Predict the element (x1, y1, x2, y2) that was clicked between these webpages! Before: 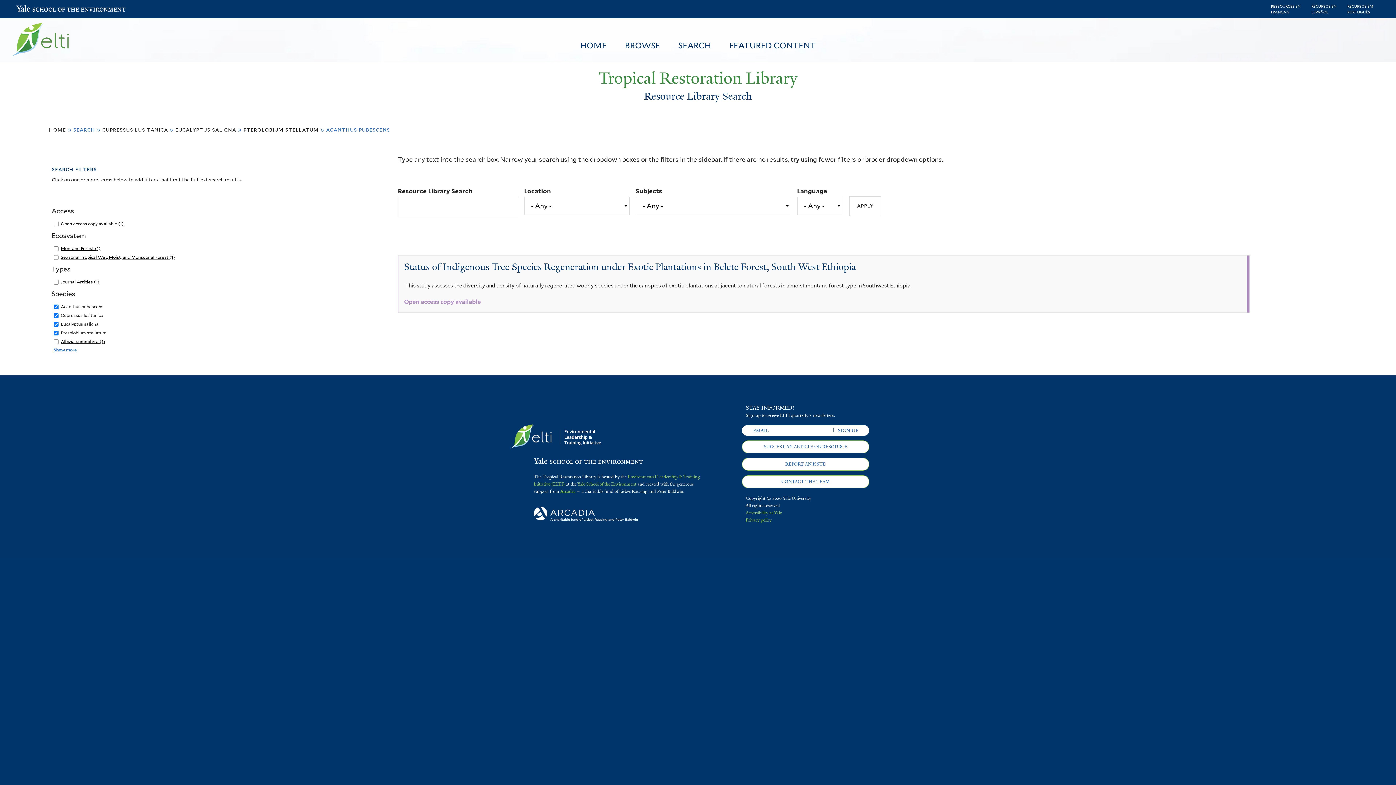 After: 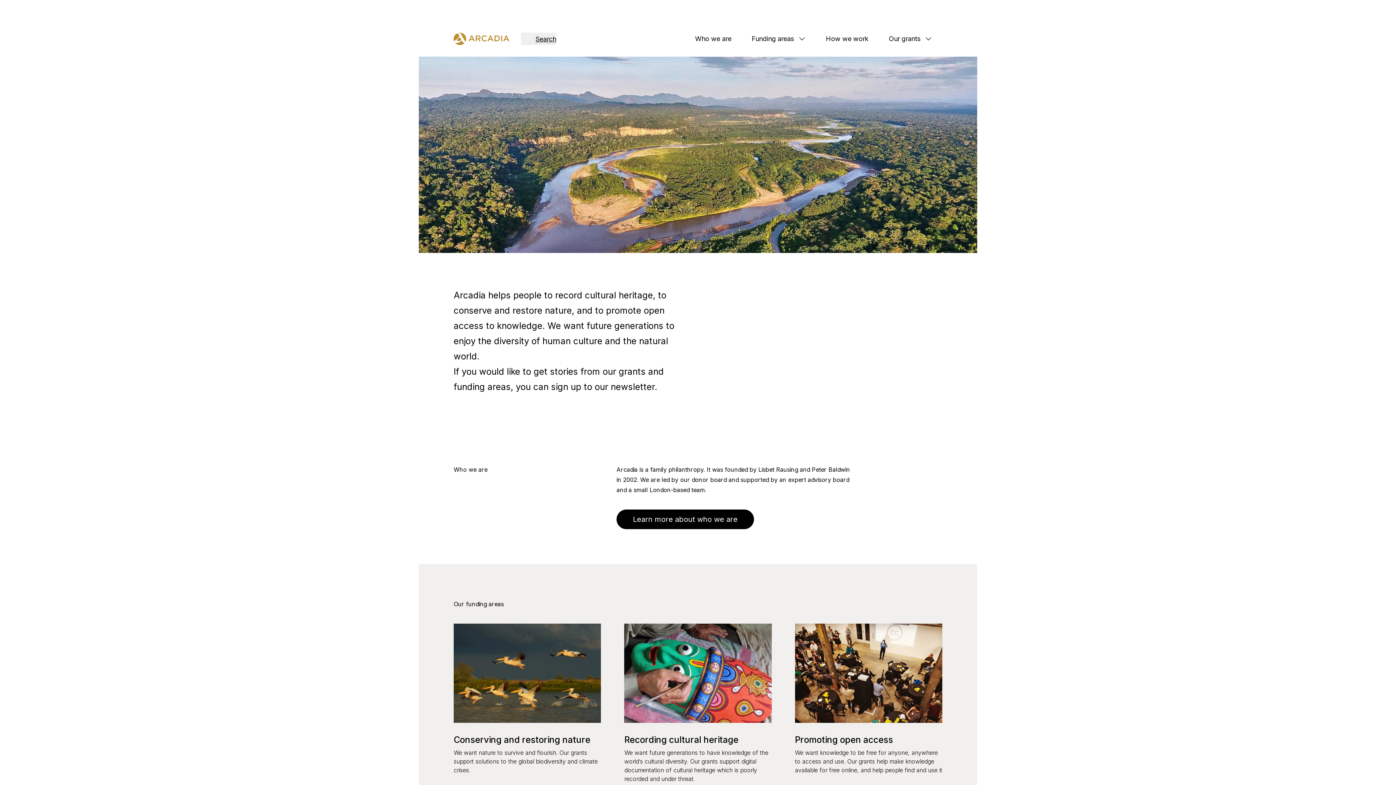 Action: label: Arcadia bbox: (560, 488, 575, 494)